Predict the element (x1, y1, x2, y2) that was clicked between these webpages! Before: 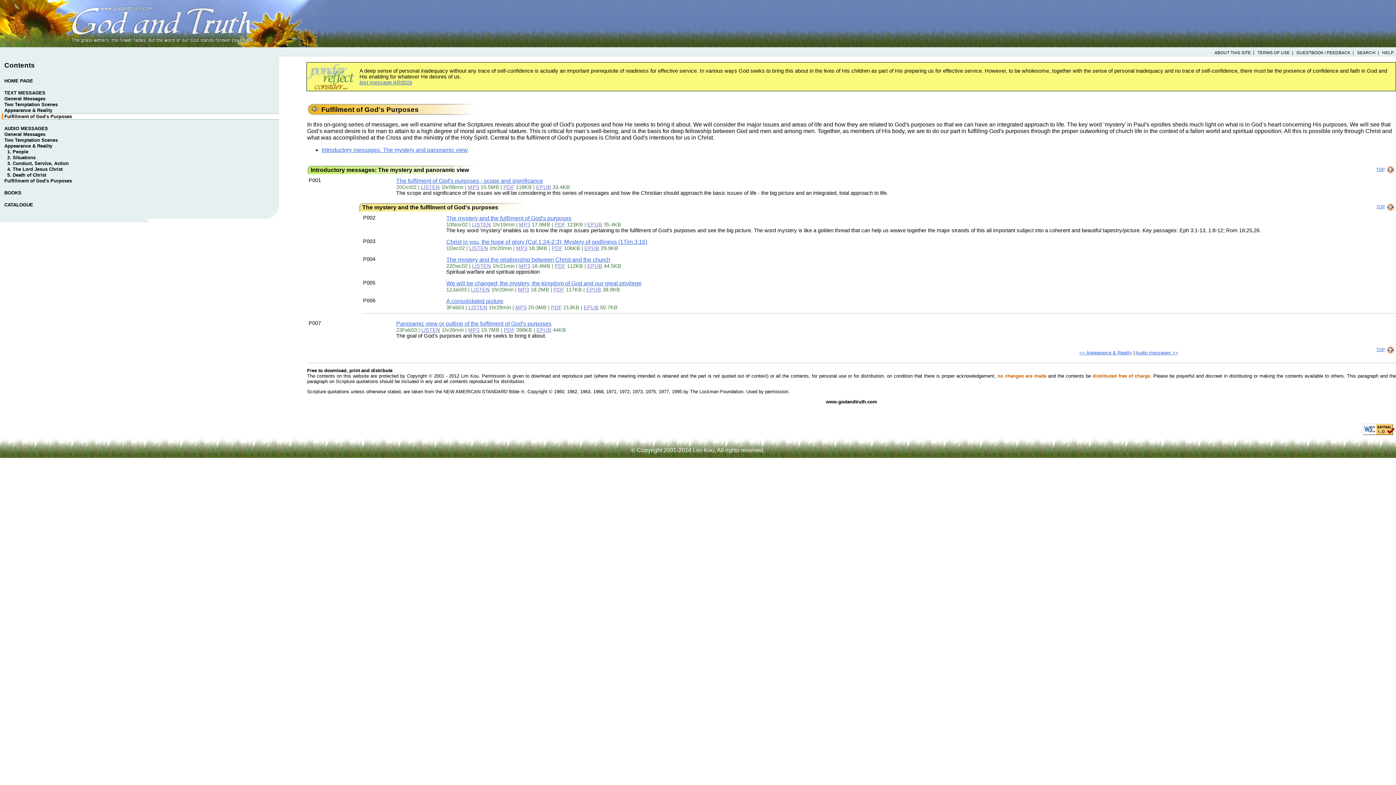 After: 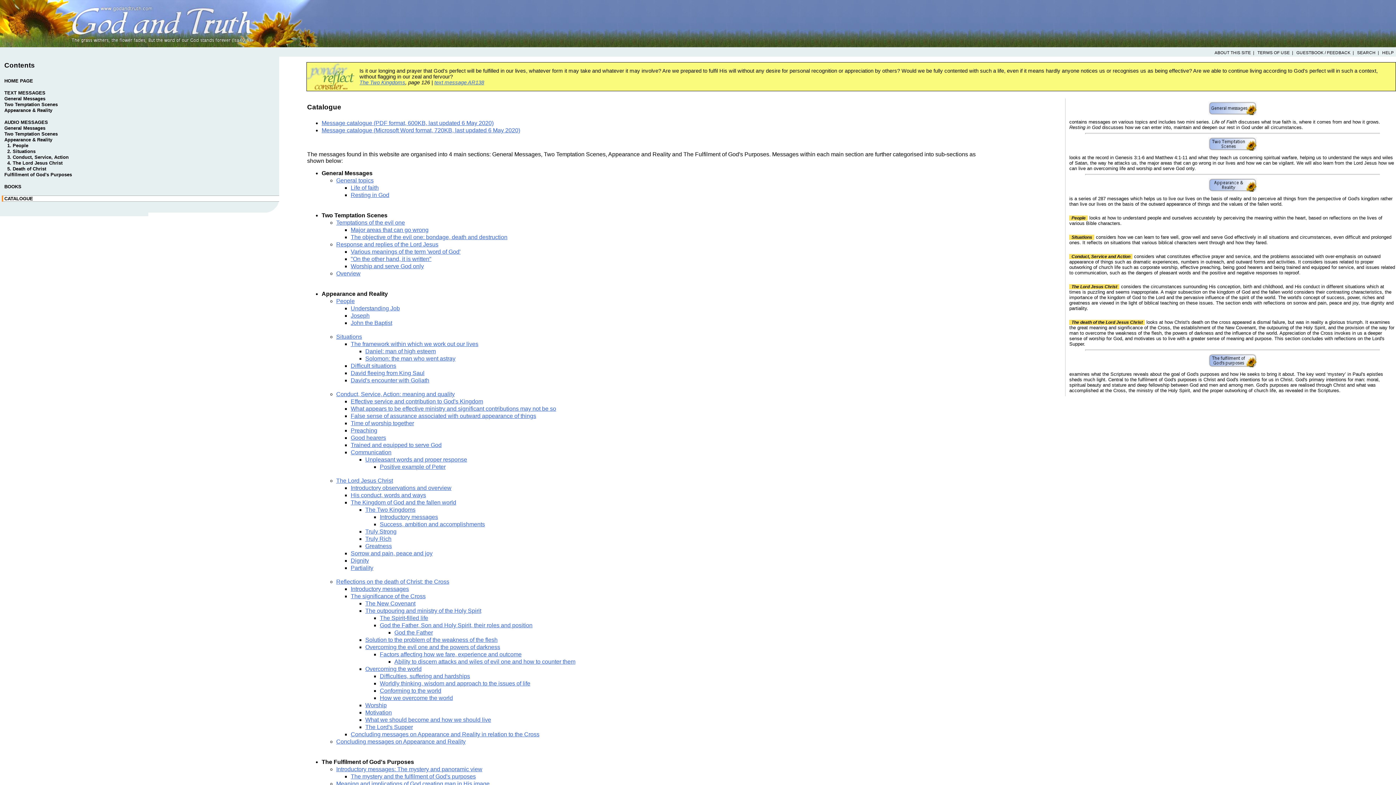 Action: label: CATALOGUE bbox: (4, 202, 279, 207)